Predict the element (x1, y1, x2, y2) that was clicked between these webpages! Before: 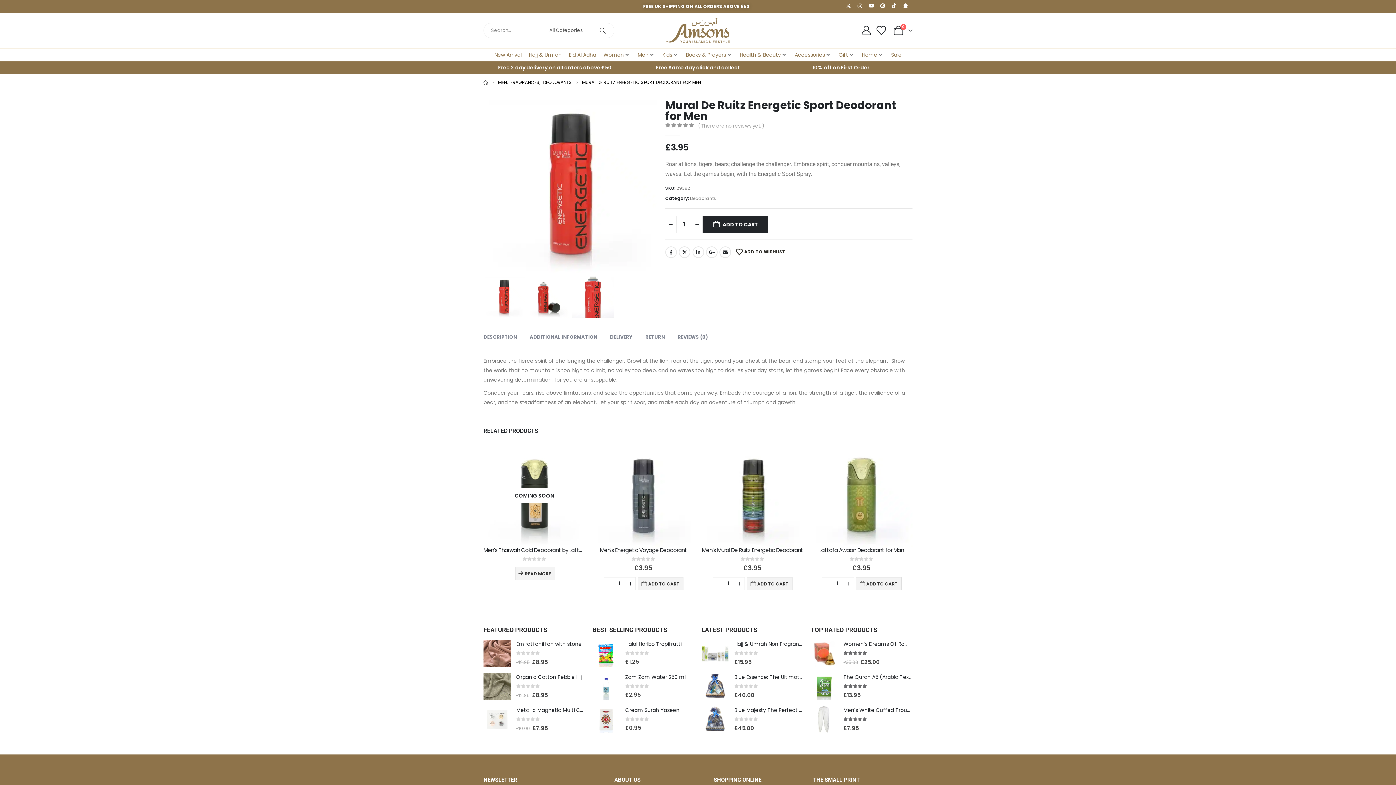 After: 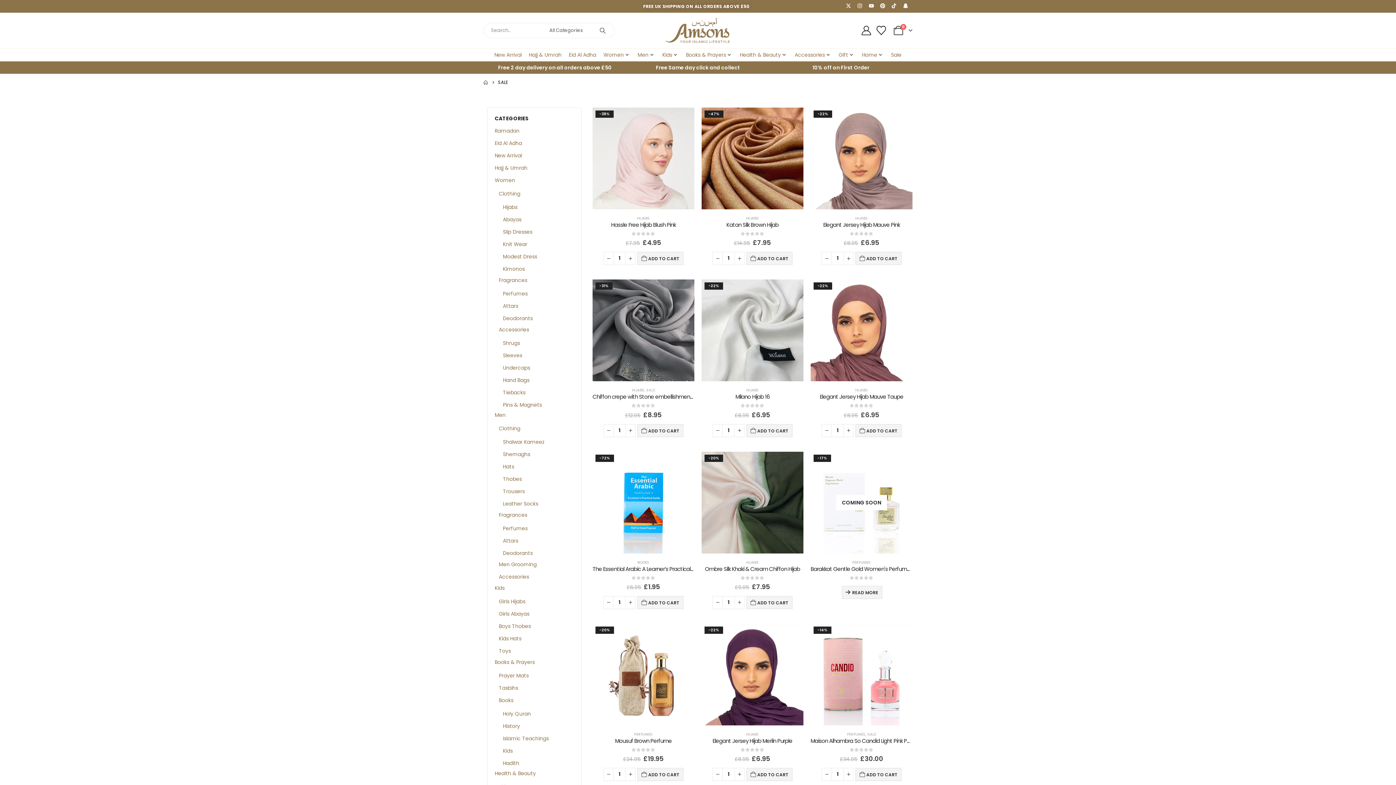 Action: label: Sale bbox: (891, 50, 901, 59)